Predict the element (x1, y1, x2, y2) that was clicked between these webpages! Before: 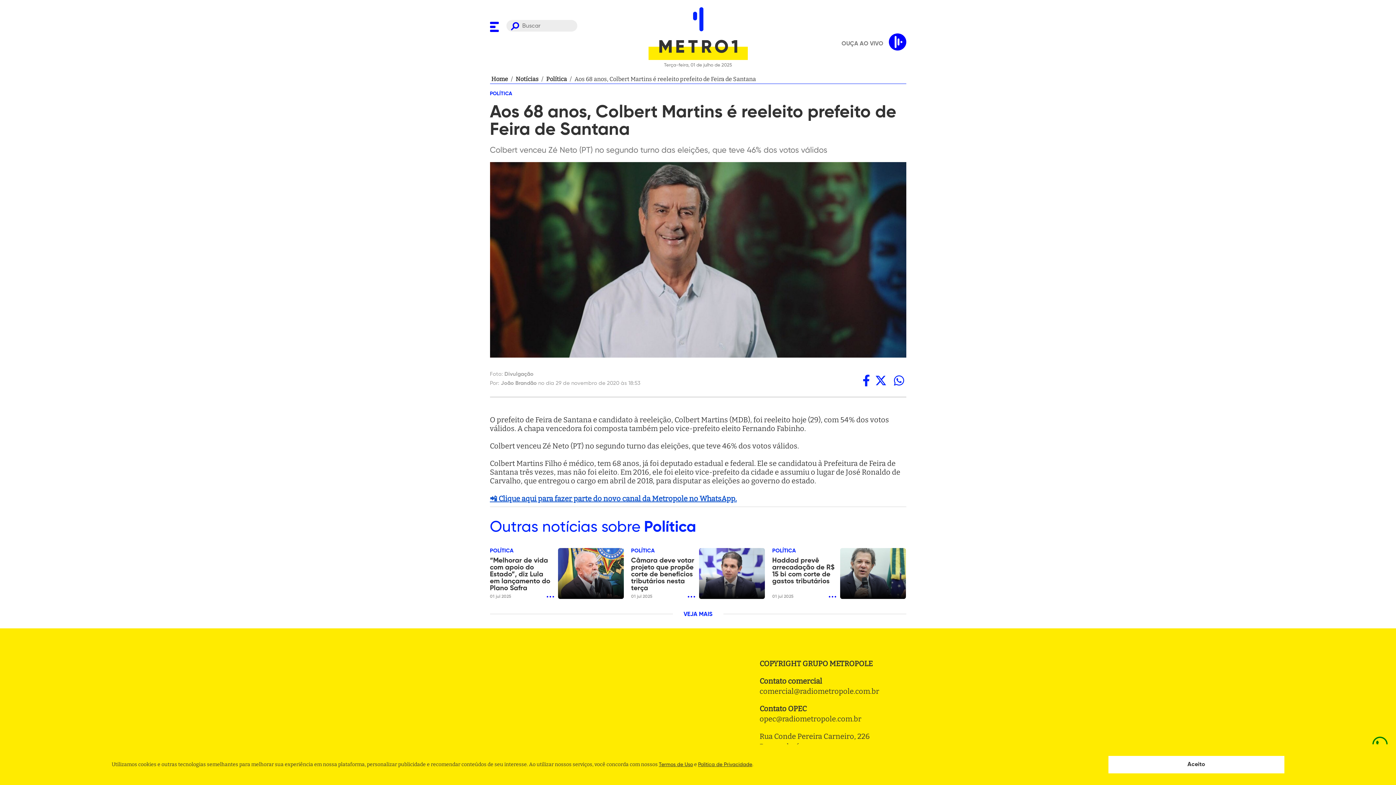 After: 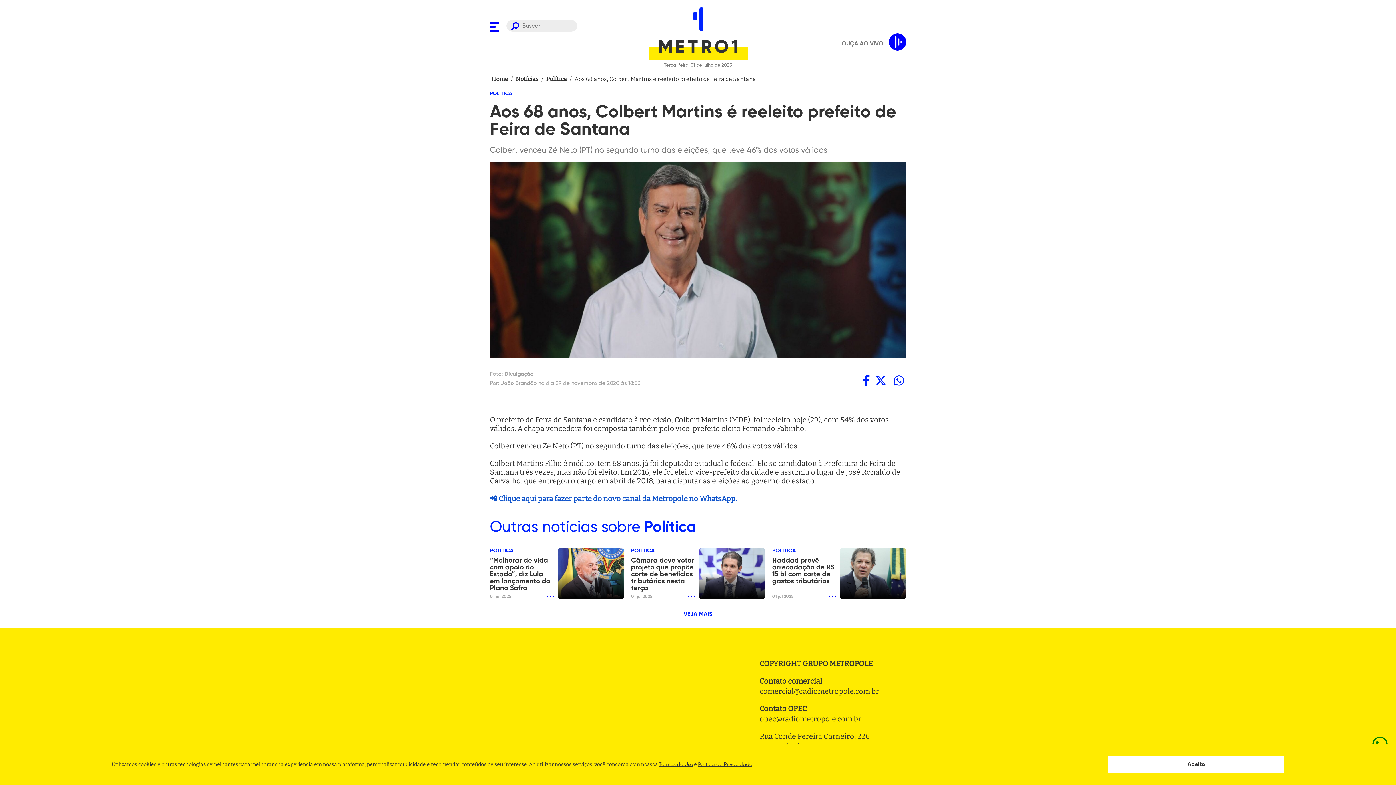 Action: label: Termos de Uso bbox: (658, 762, 693, 767)